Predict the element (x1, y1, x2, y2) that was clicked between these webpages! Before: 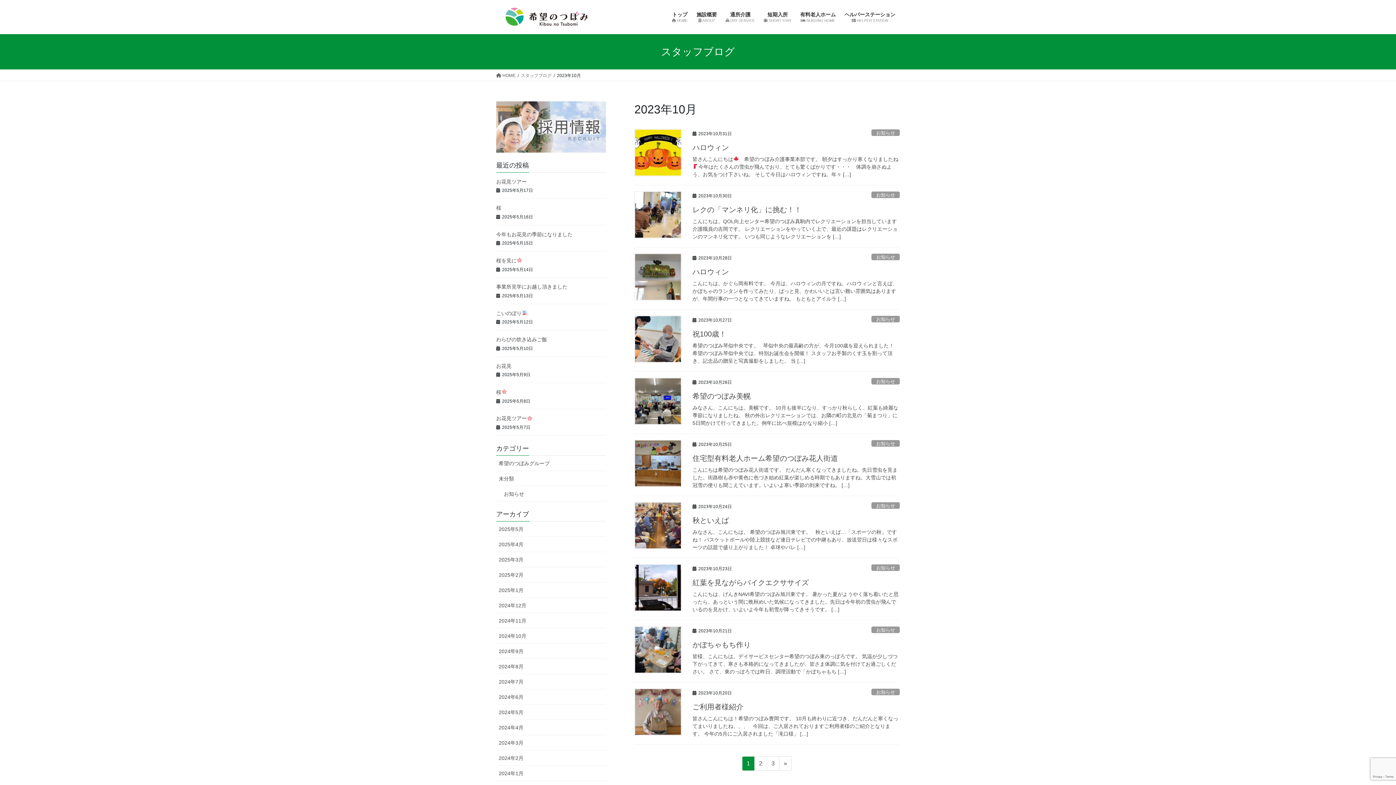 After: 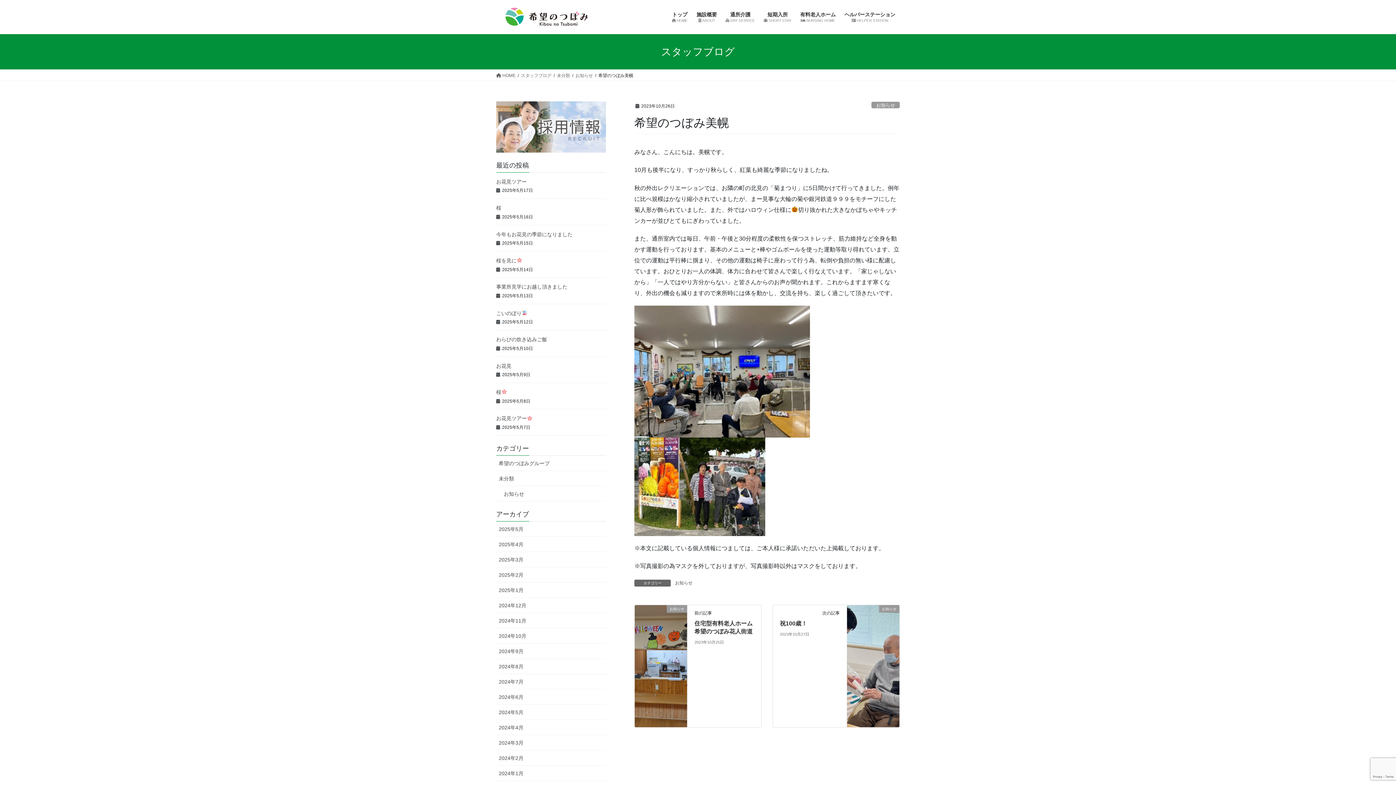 Action: bbox: (634, 377, 681, 425)